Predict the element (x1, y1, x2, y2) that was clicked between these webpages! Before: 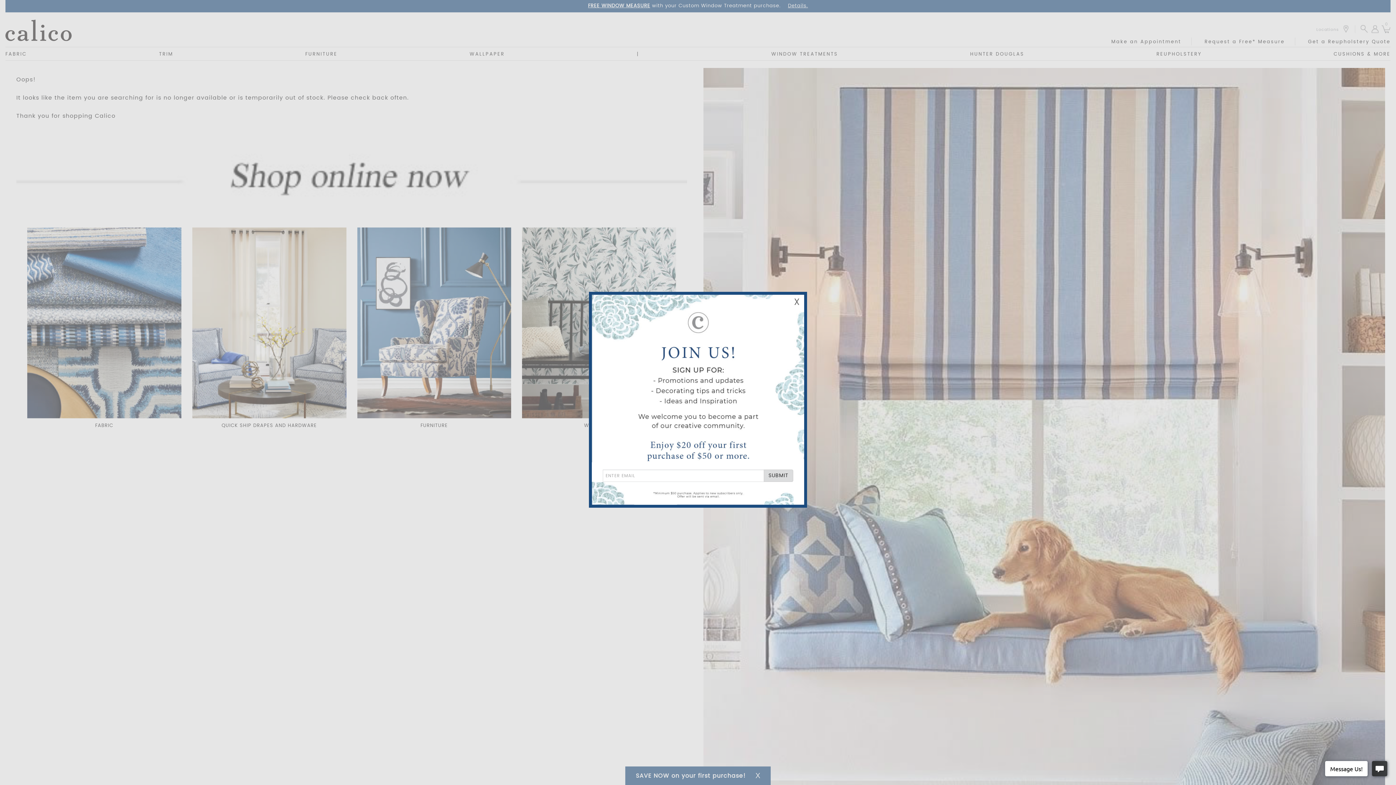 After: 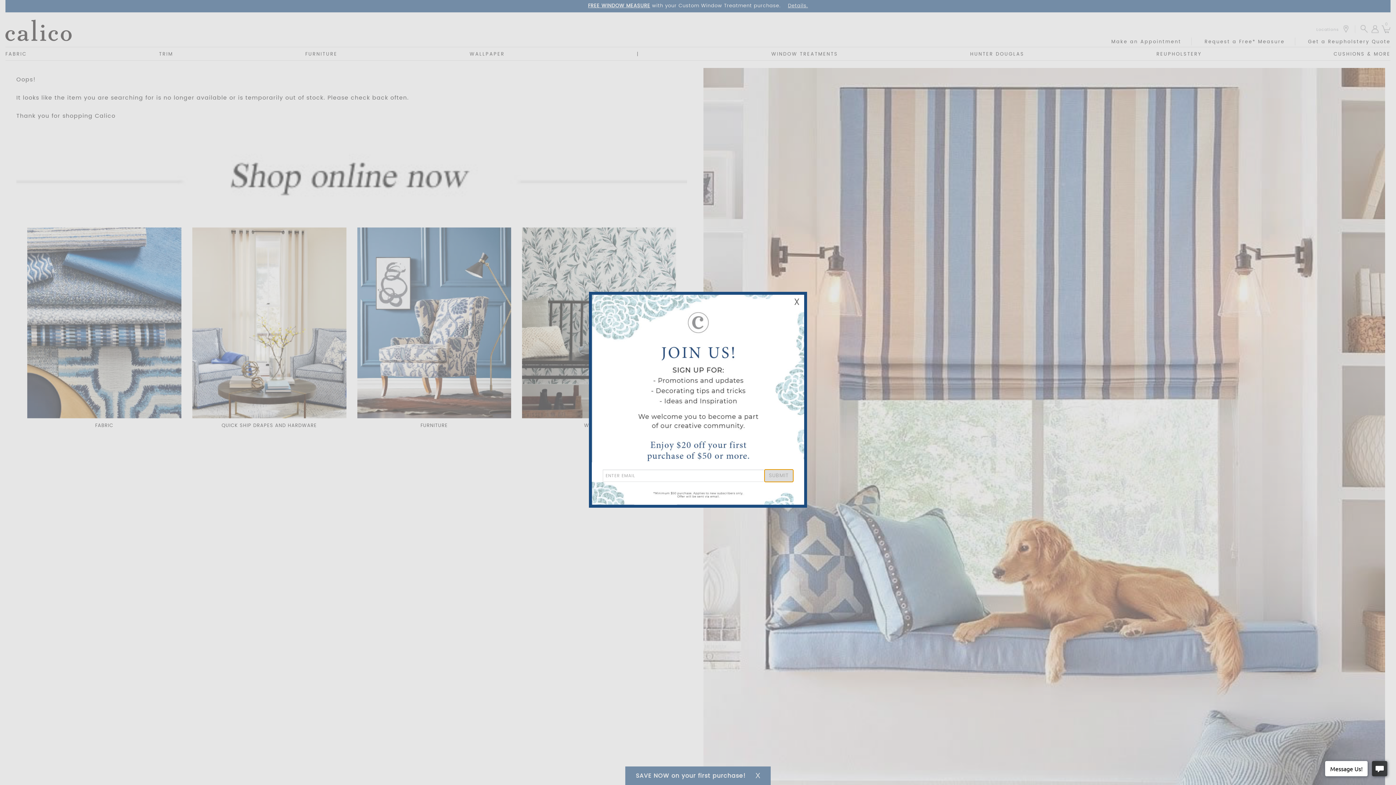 Action: bbox: (764, 469, 793, 482) label: SUBMIT